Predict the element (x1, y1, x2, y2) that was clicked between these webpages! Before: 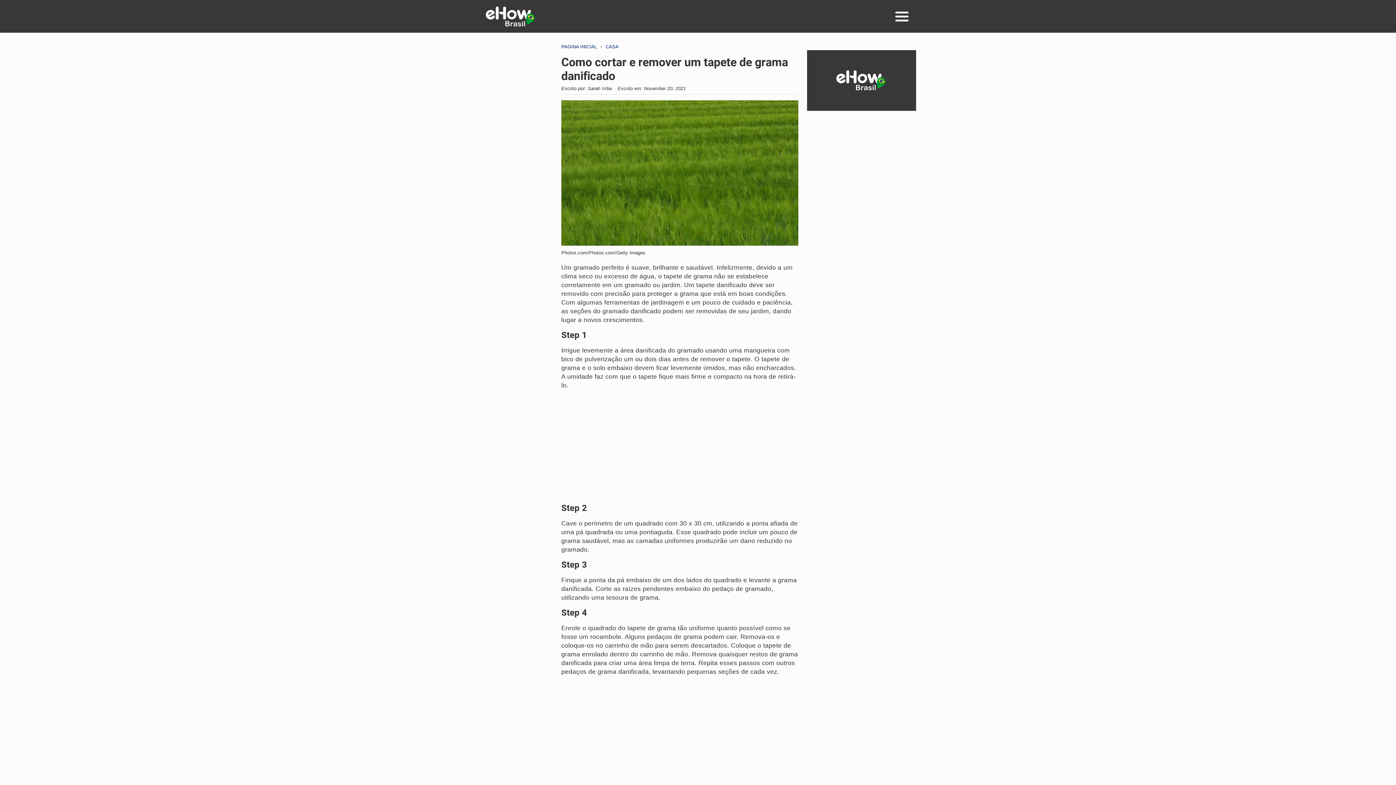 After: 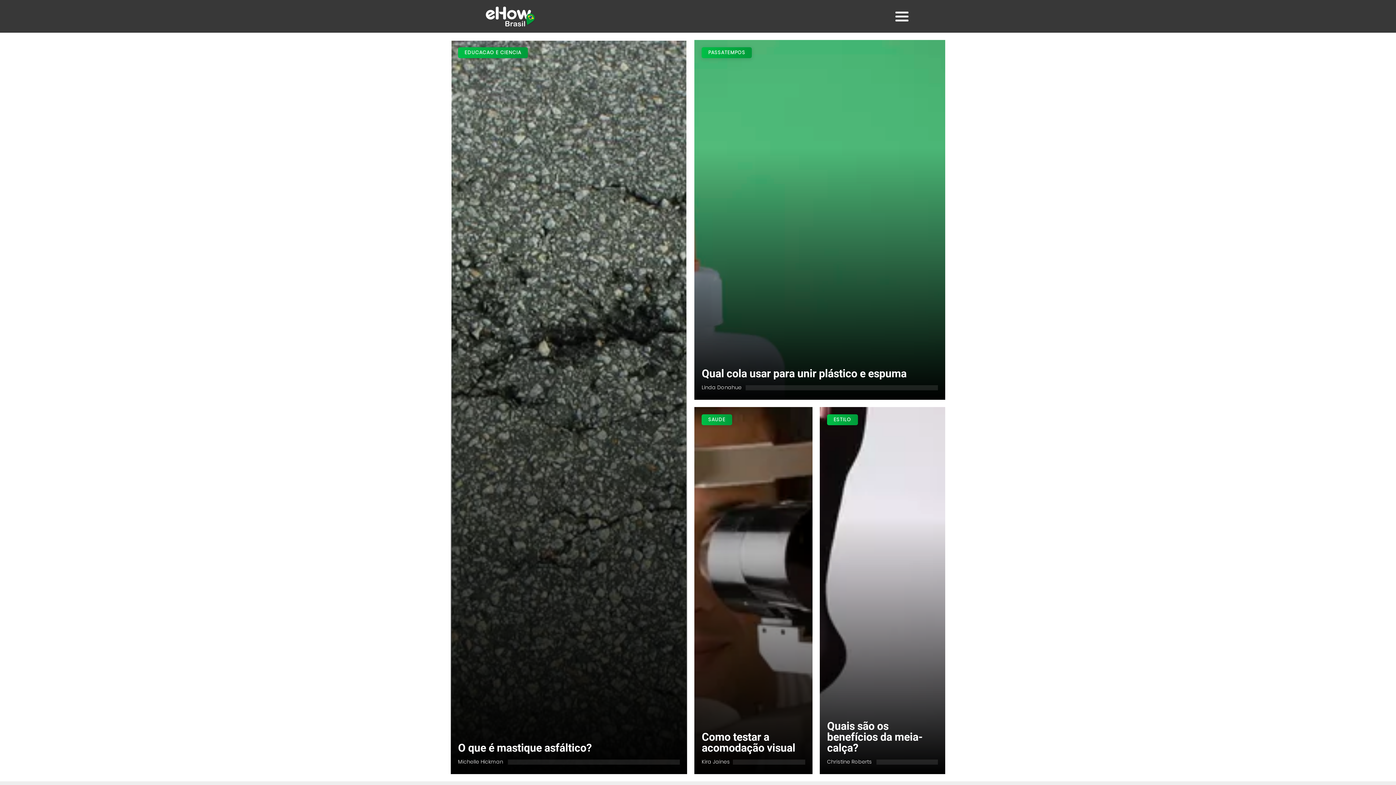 Action: label: logo bbox: (485, 6, 536, 26)